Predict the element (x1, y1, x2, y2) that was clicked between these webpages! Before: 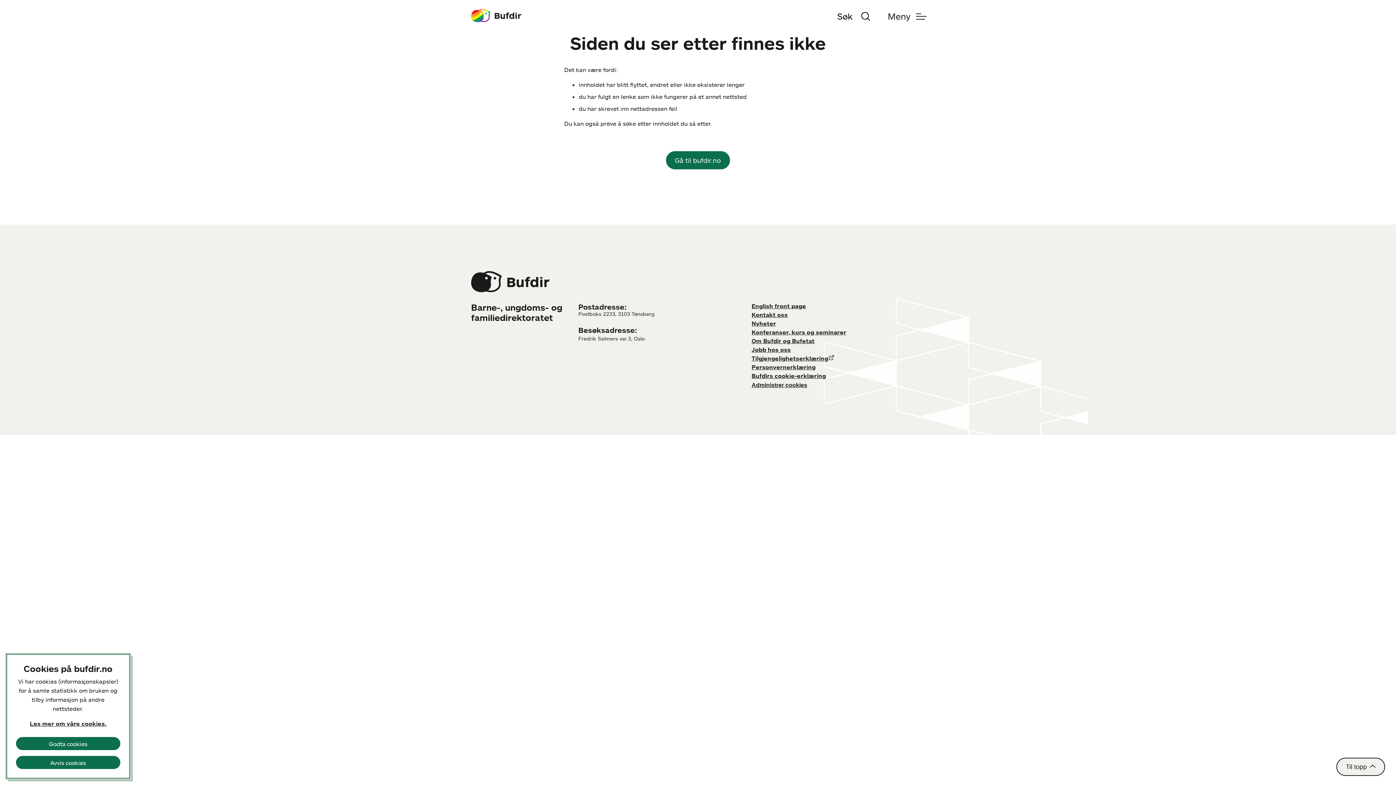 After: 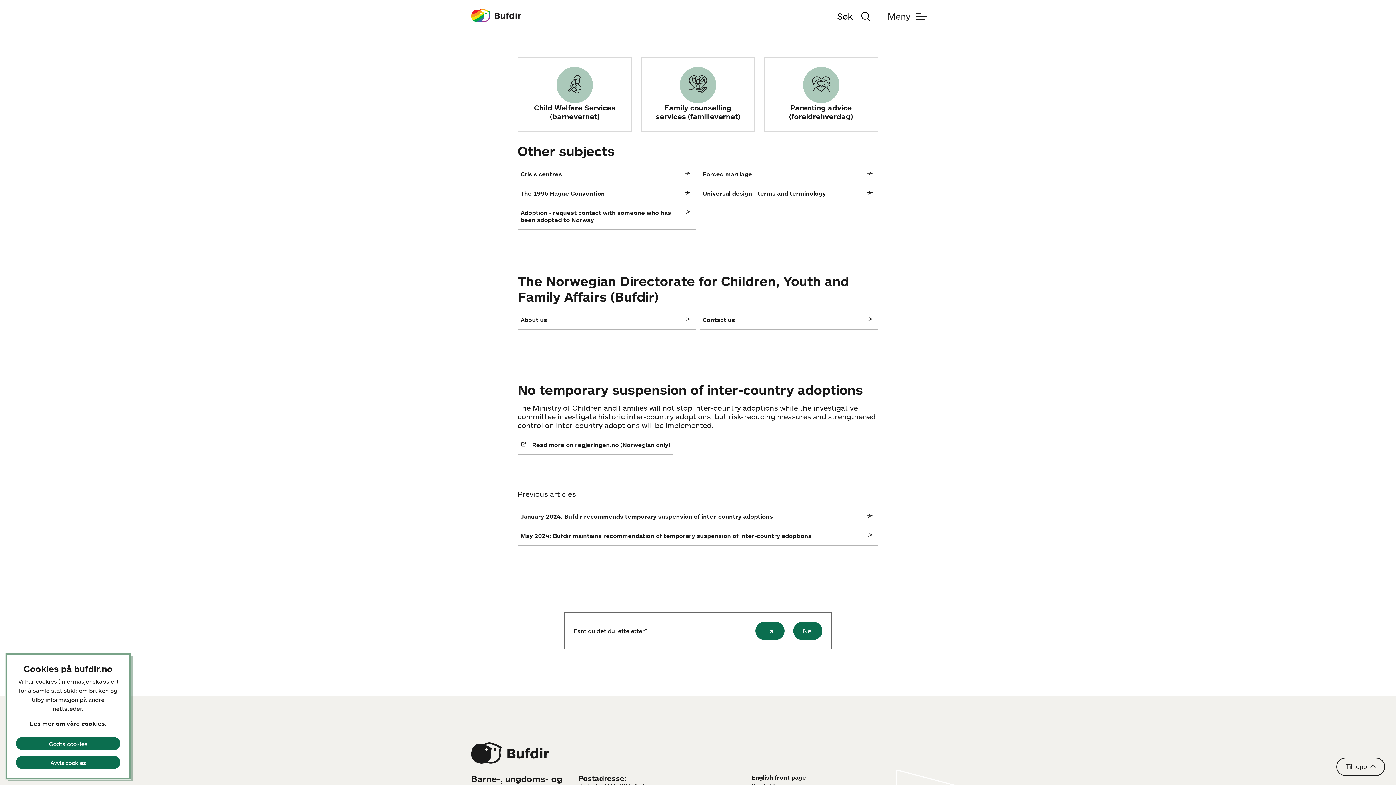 Action: label: English front page bbox: (751, 302, 806, 309)